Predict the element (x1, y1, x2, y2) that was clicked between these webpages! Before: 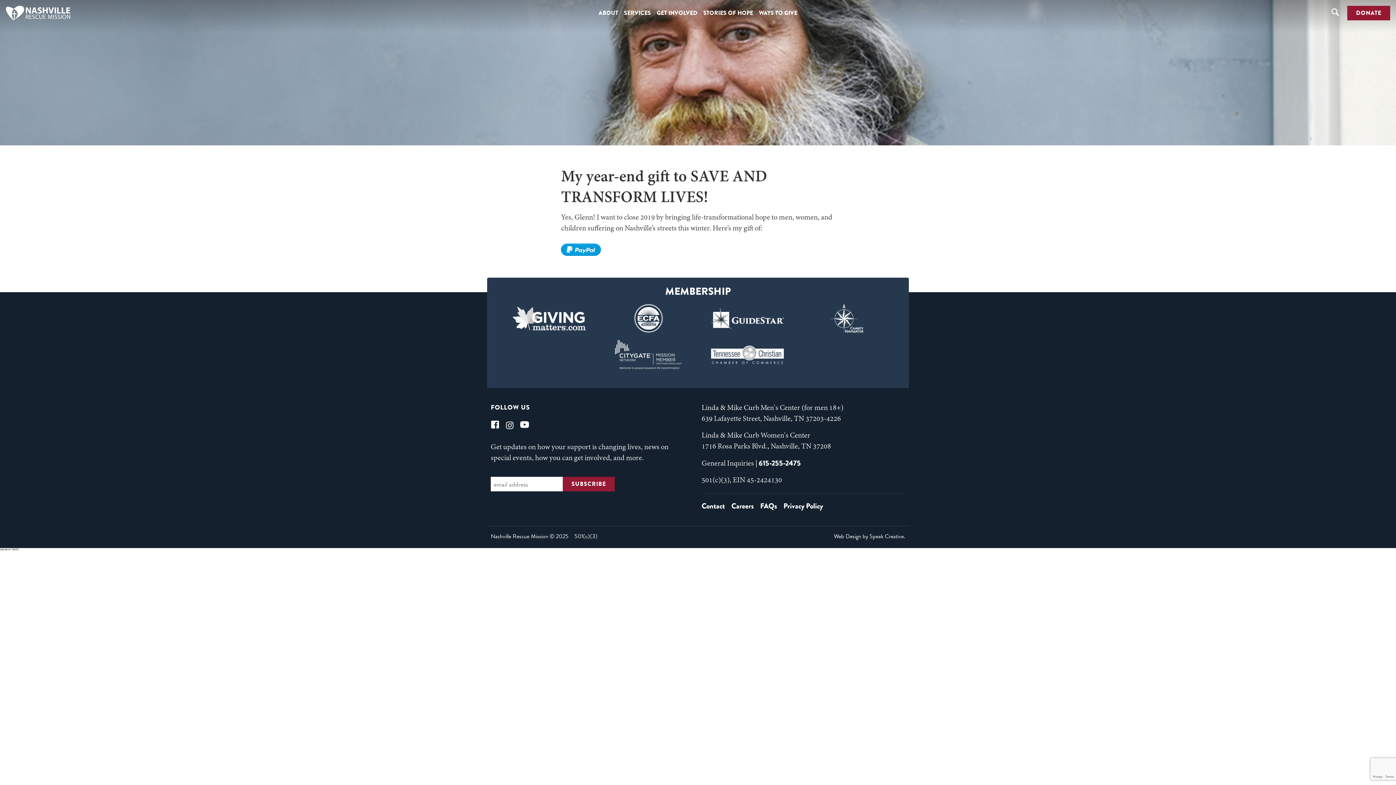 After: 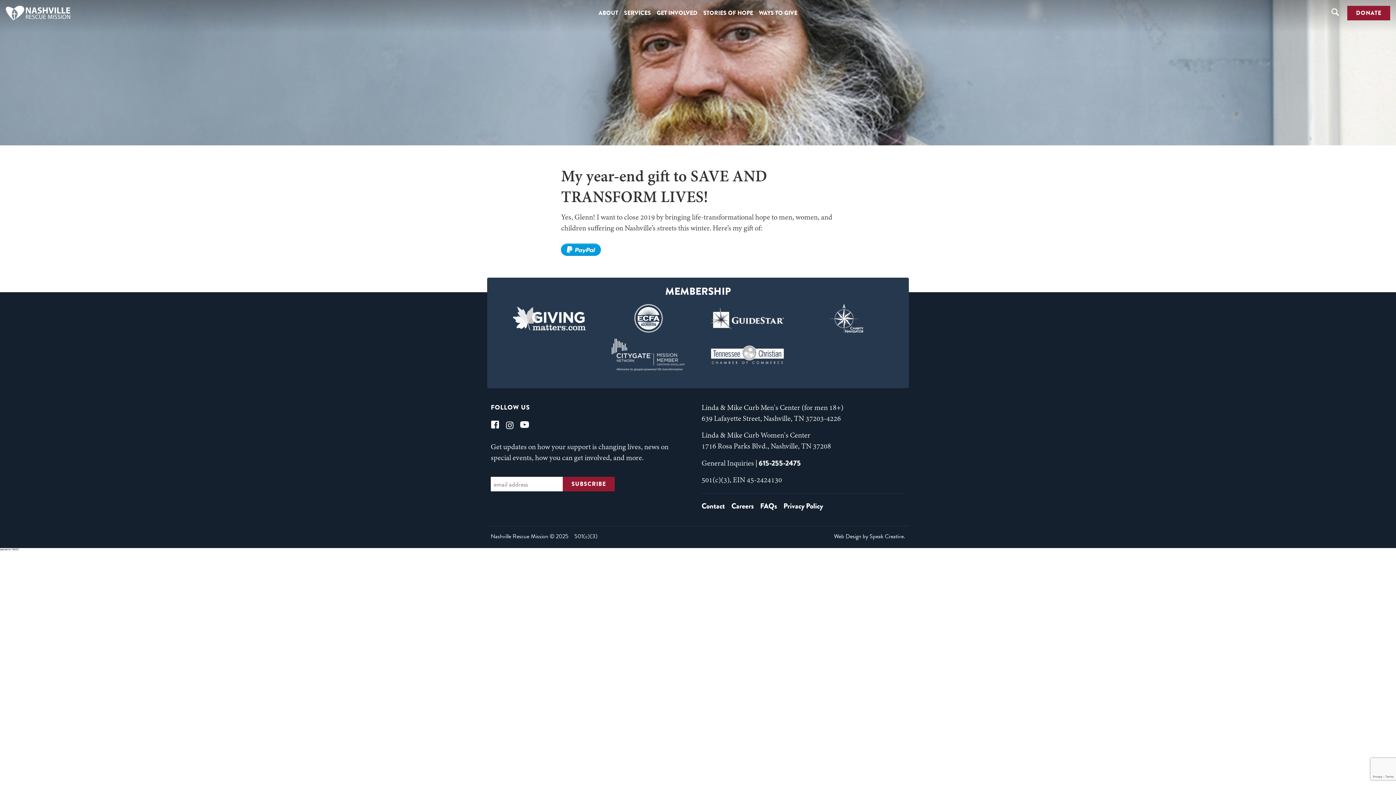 Action: bbox: (599, 337, 697, 372)